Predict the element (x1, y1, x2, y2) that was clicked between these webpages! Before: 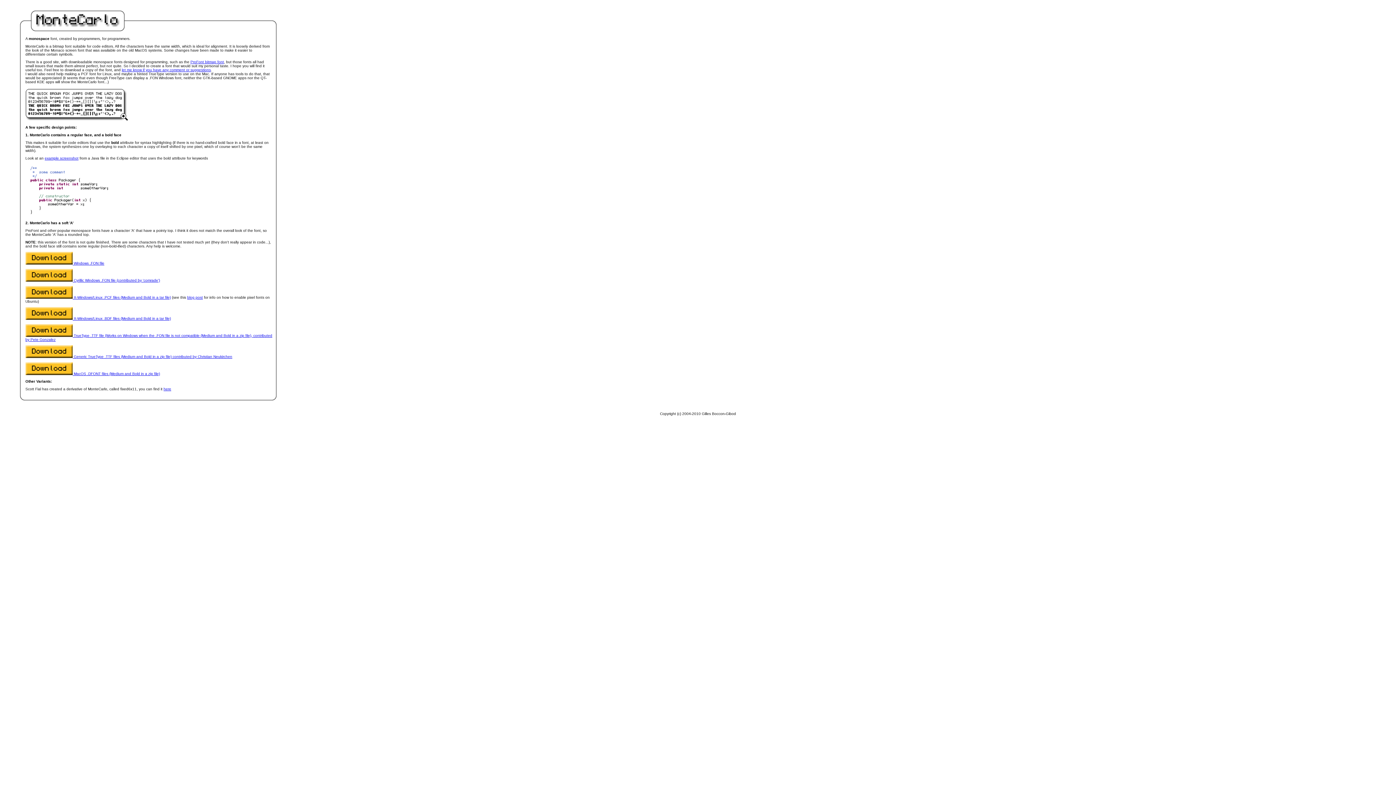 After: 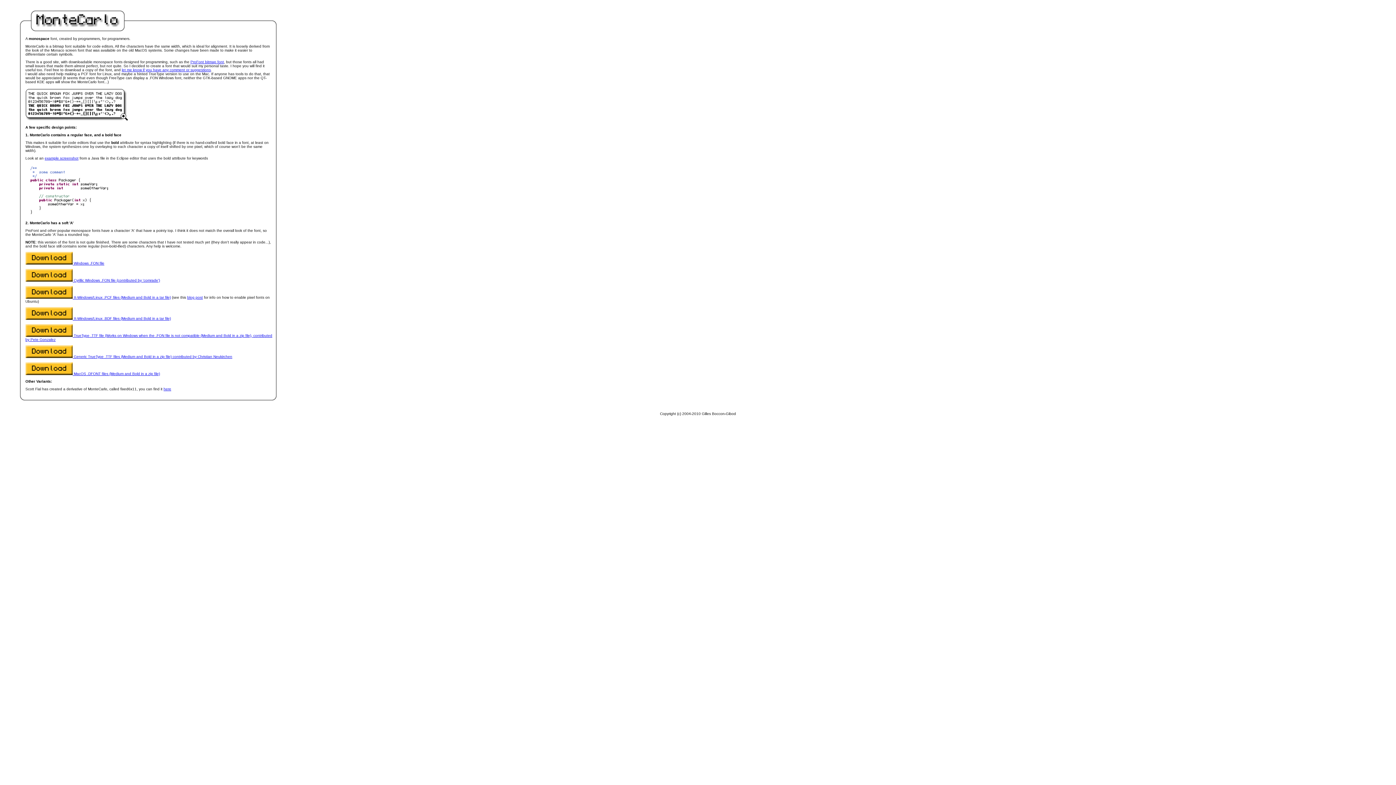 Action: label:  Windows .FON file bbox: (25, 261, 104, 265)